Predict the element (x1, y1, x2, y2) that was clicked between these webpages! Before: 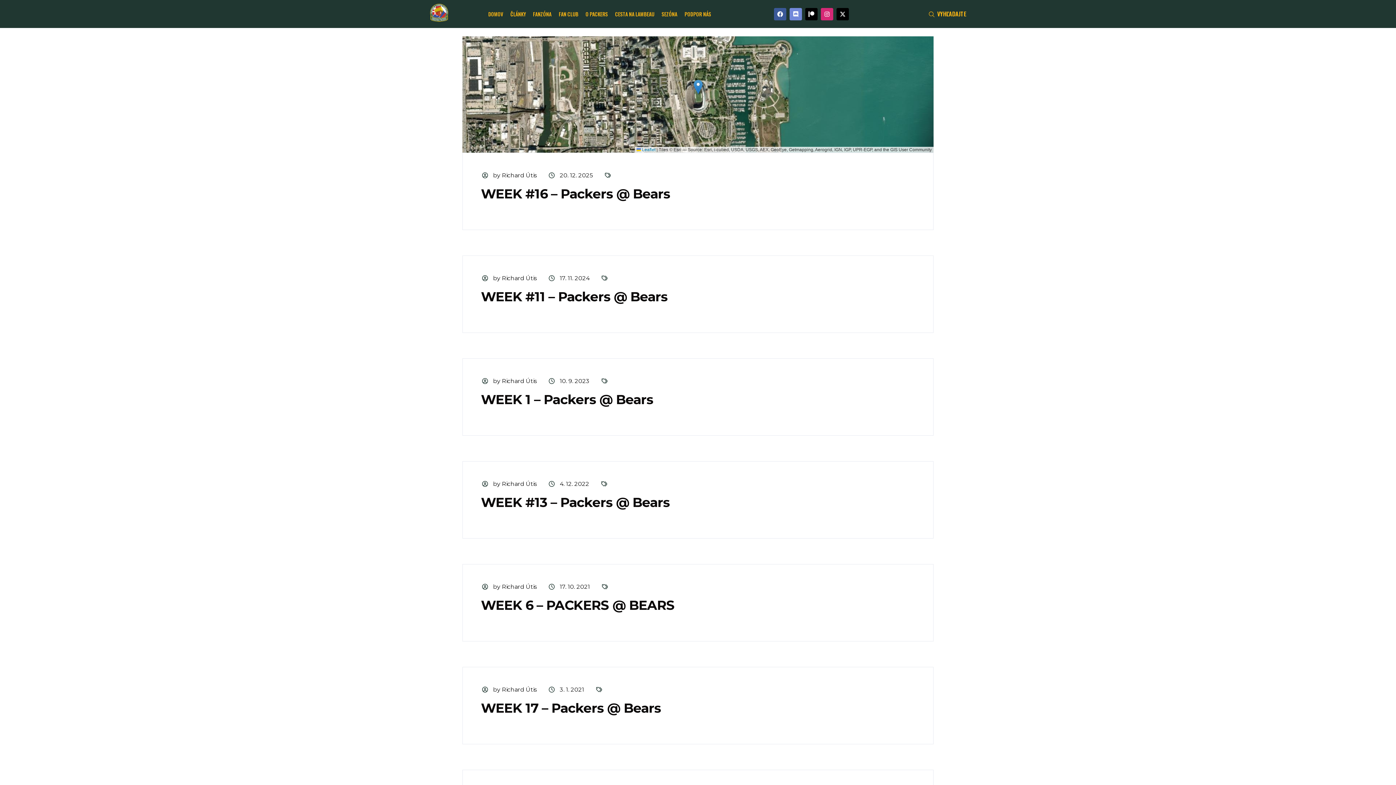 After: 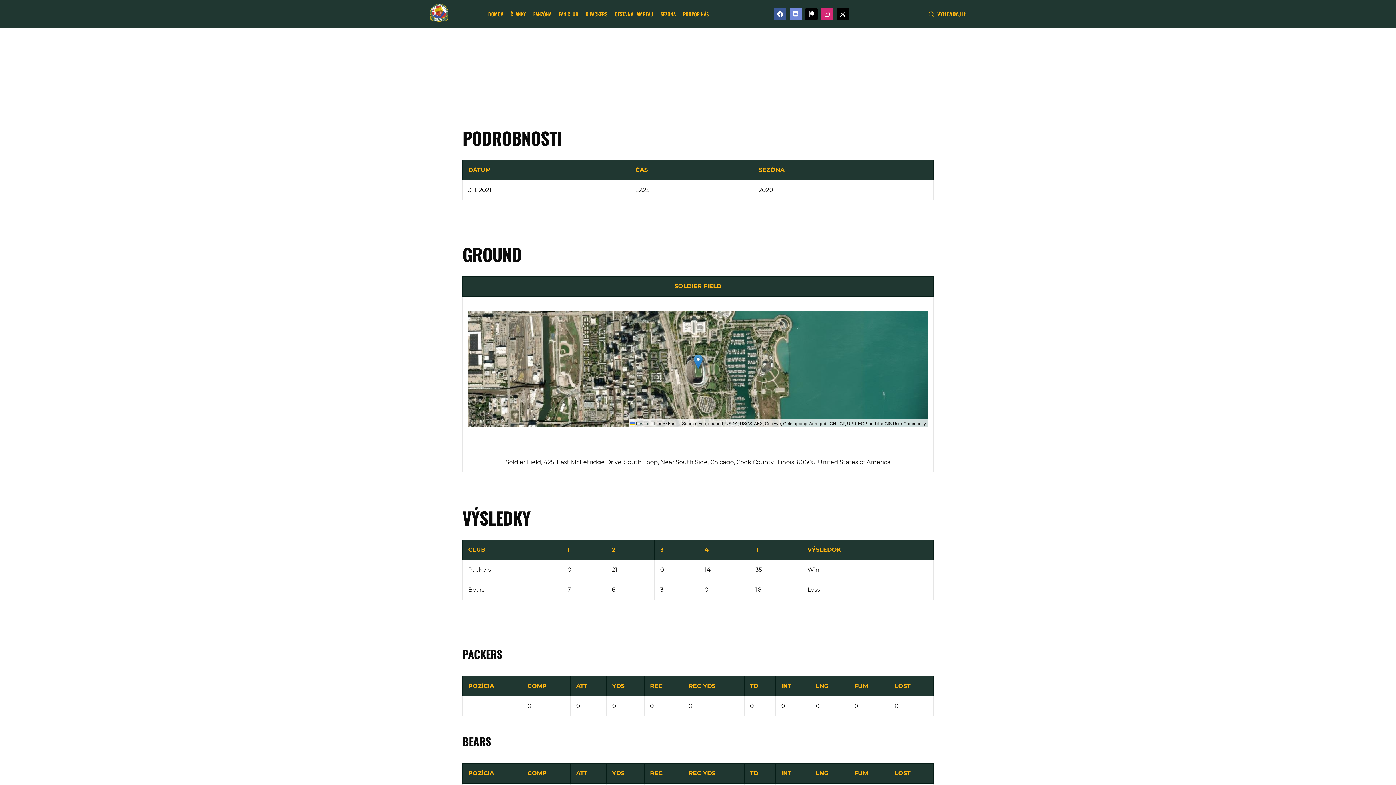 Action: bbox: (481, 700, 661, 716) label: WEEK 17 – Packers @ Bears